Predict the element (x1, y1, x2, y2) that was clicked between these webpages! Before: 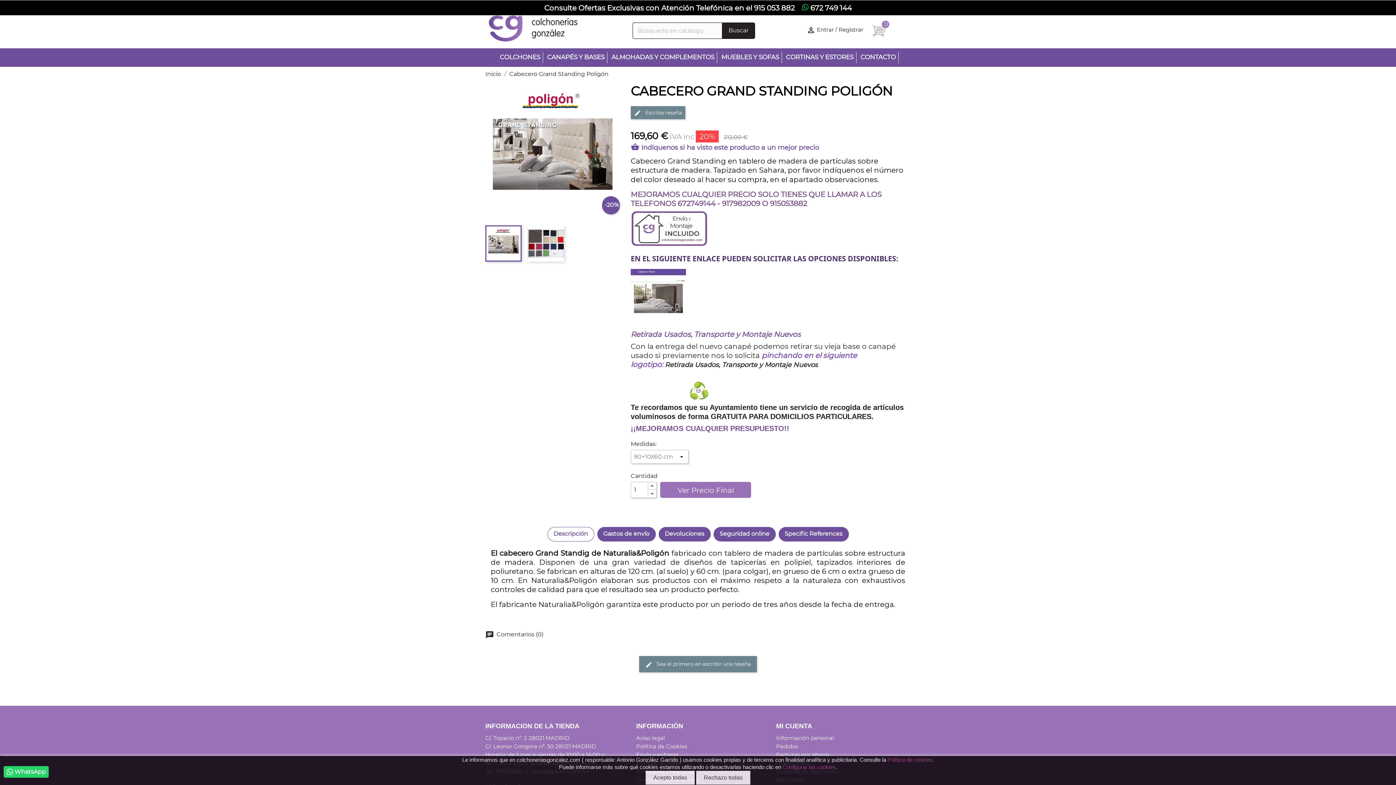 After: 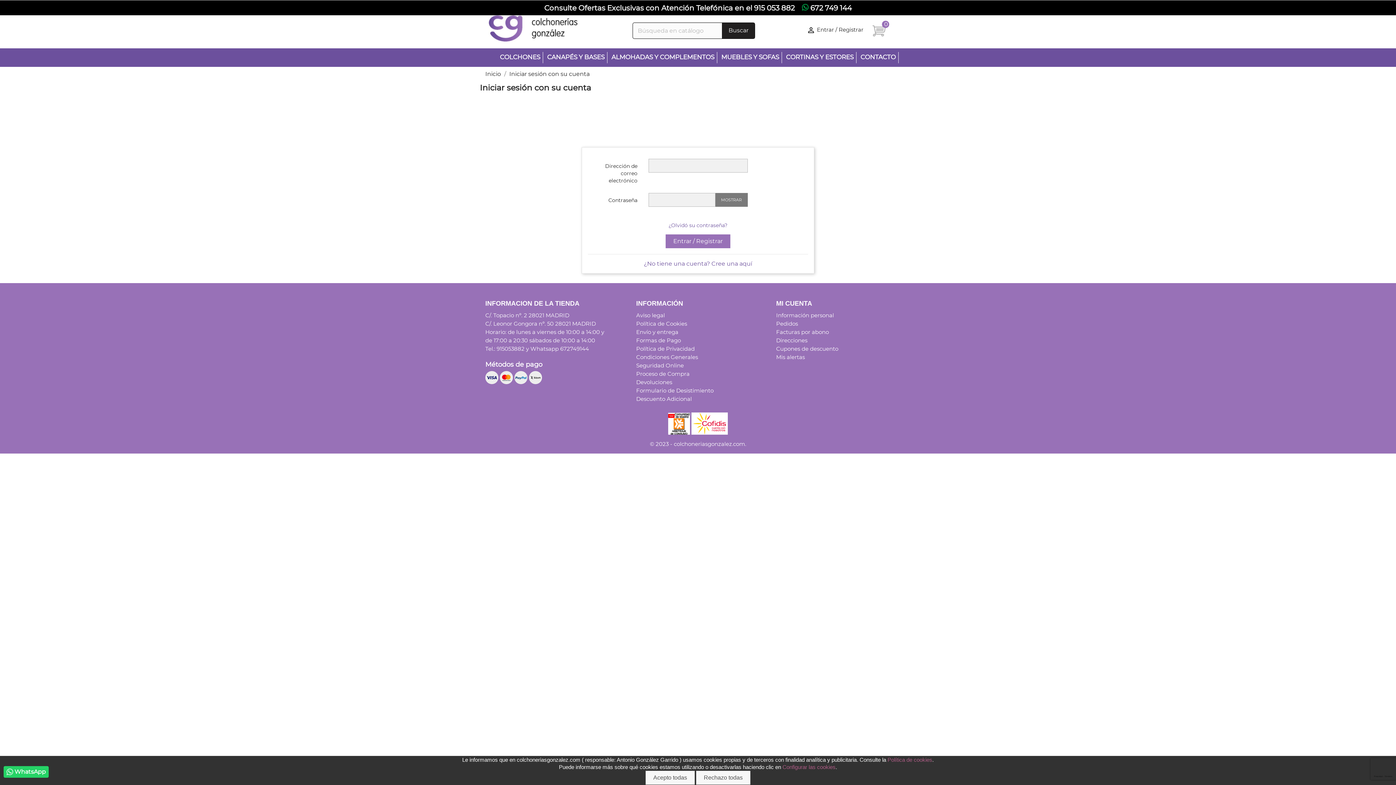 Action: bbox: (776, 722, 812, 730) label: MI CUENTA